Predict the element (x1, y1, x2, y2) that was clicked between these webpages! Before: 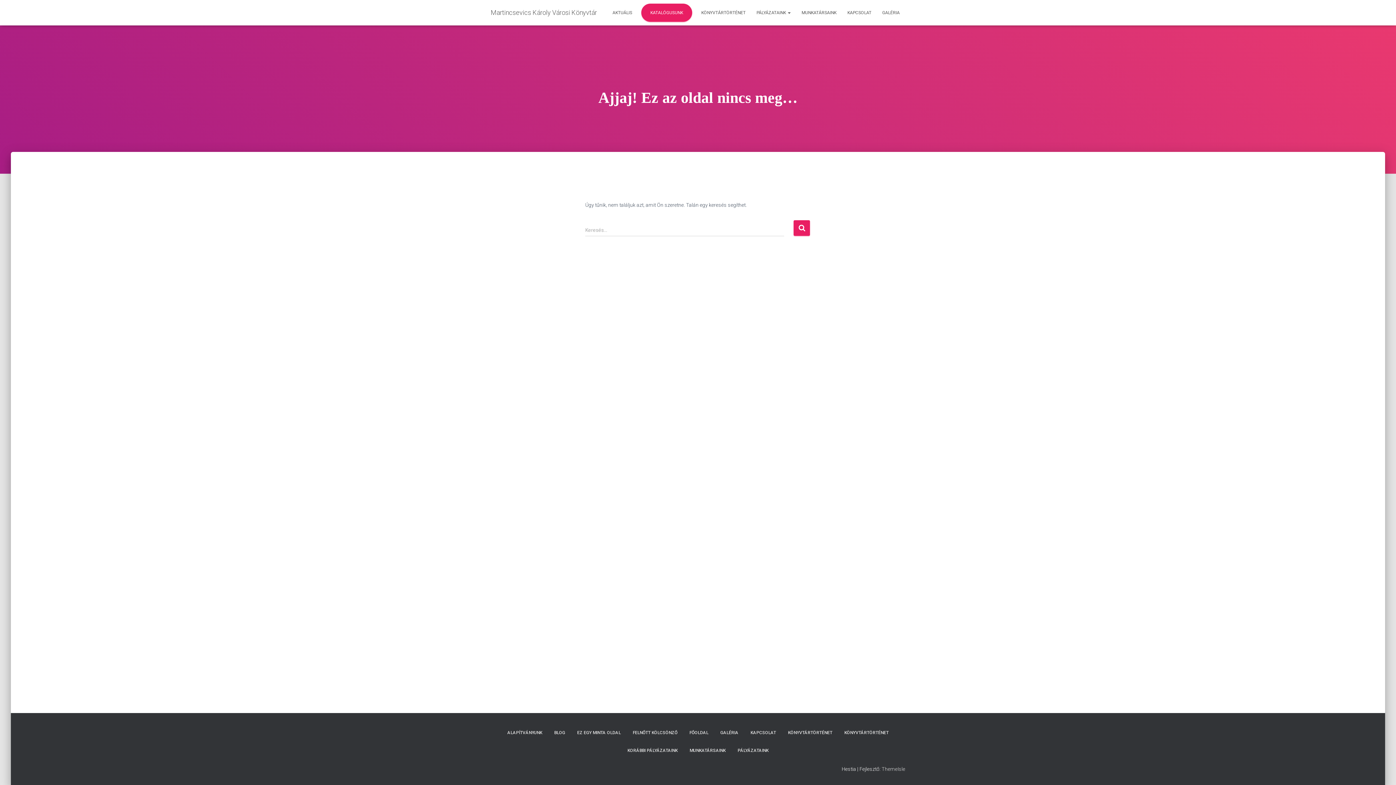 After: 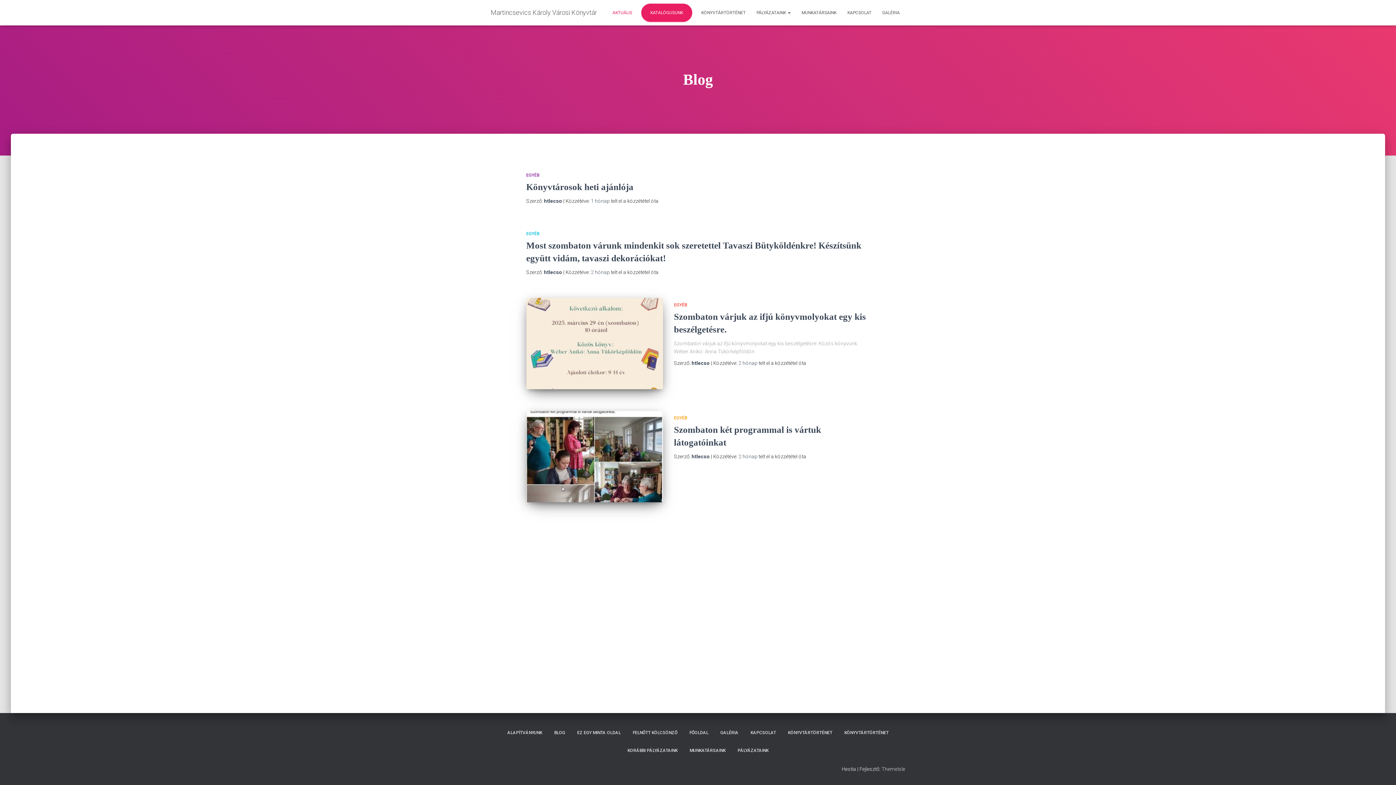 Action: bbox: (548, 724, 570, 742) label: BLOG